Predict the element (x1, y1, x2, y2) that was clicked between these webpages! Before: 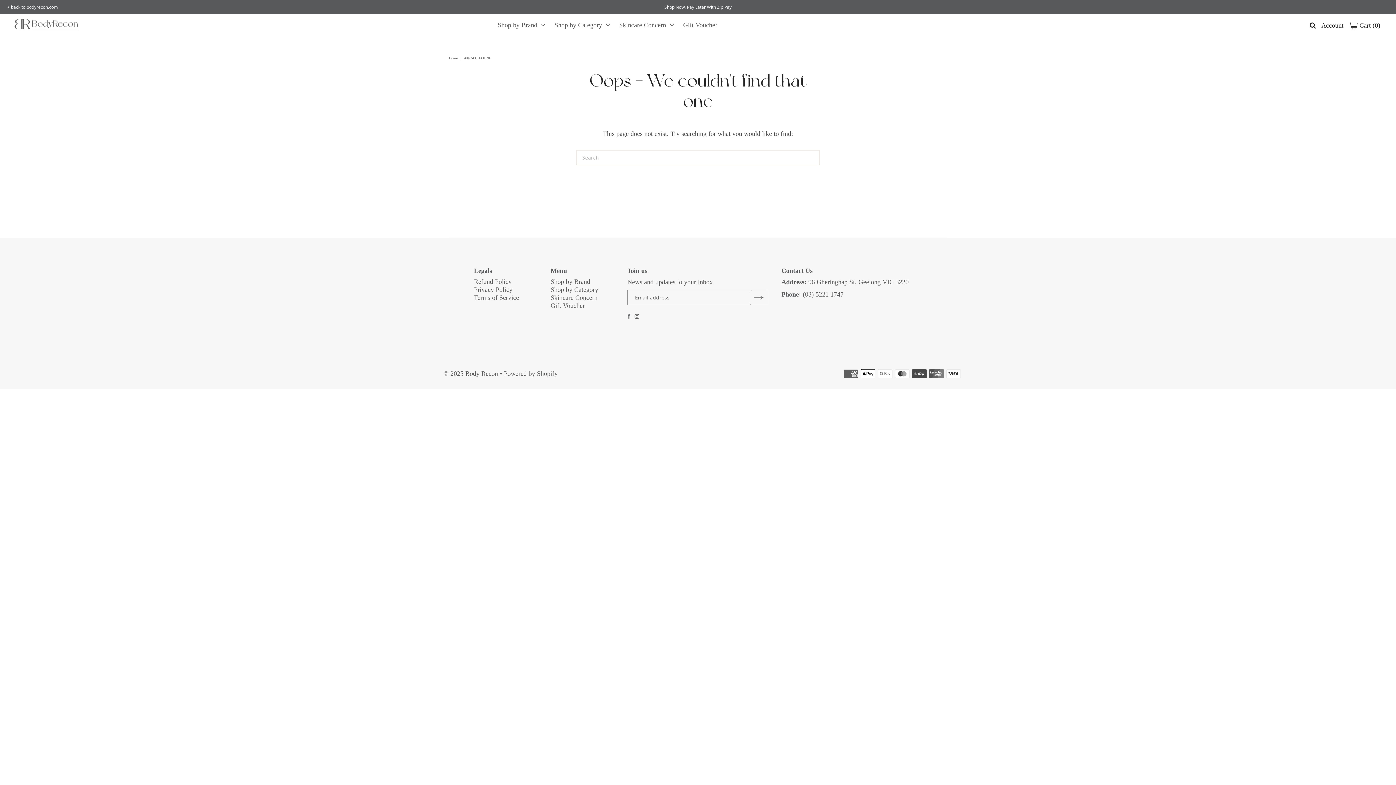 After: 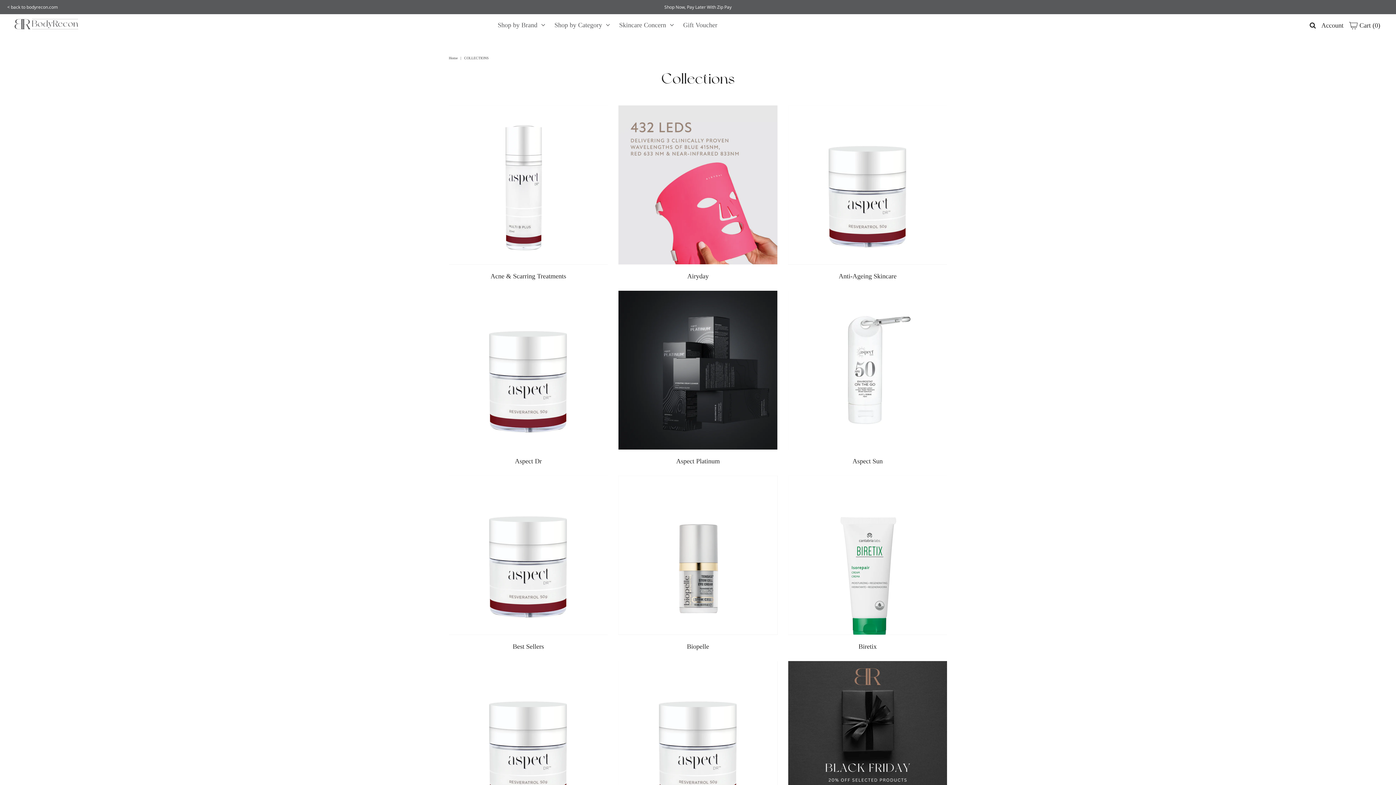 Action: bbox: (551, 16, 613, 34) label: Shop by Category